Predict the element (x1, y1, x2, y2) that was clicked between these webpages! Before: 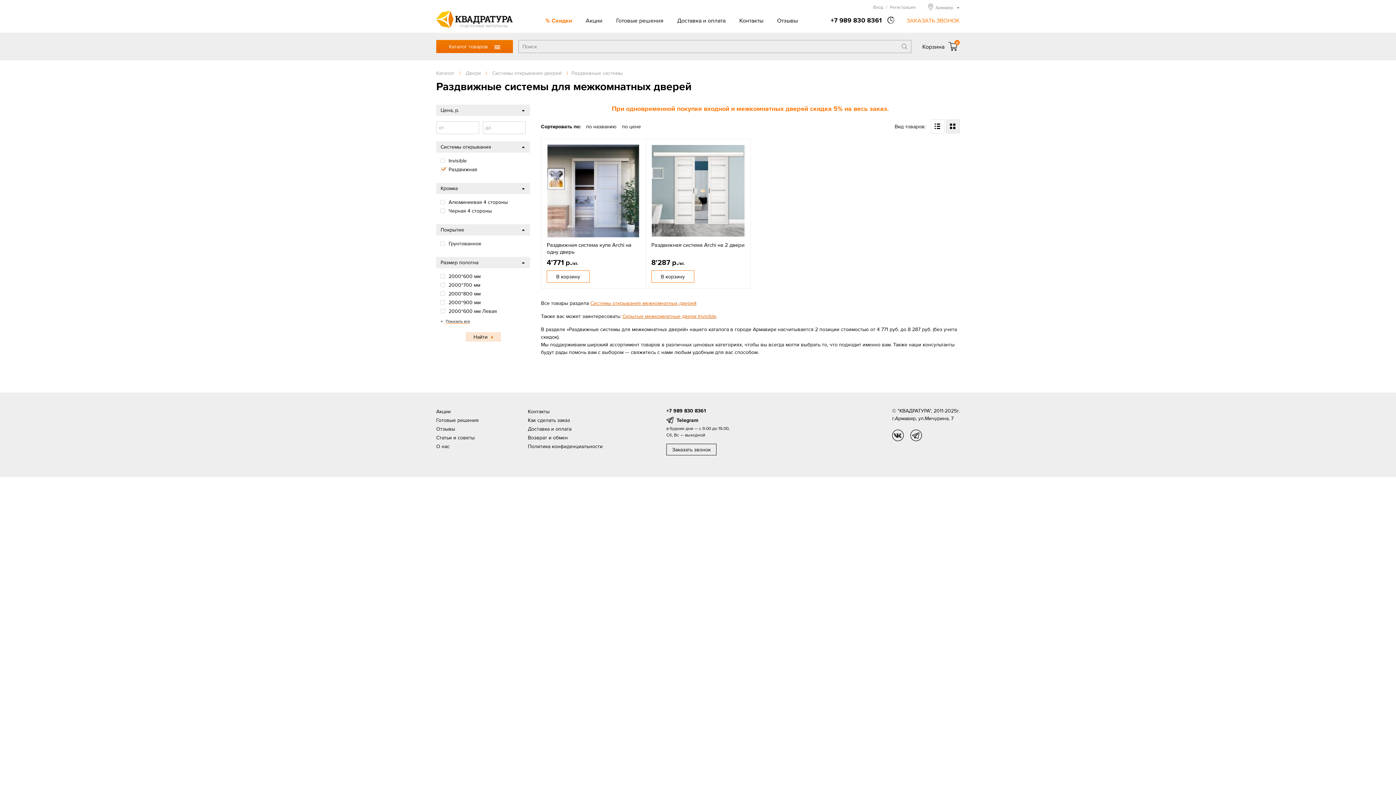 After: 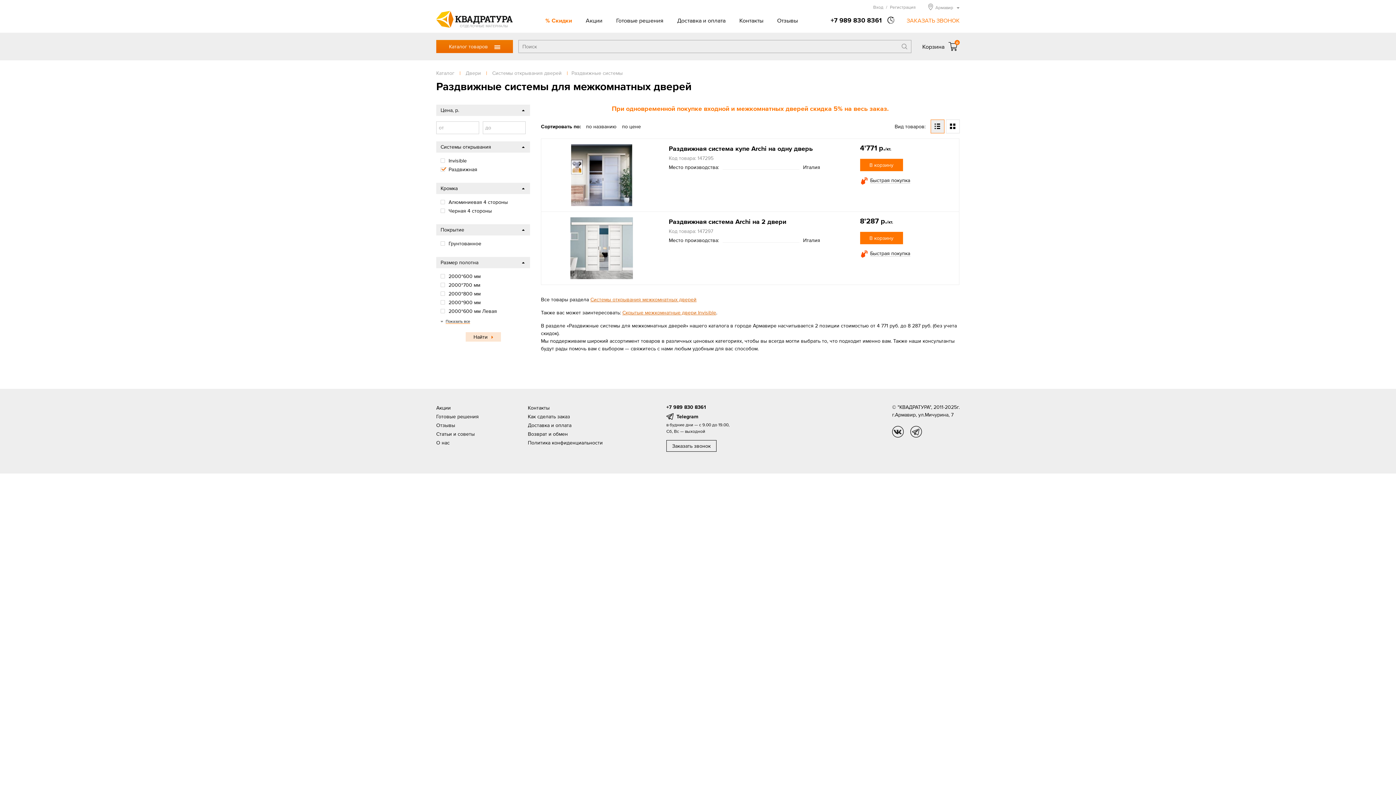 Action: bbox: (930, 119, 944, 133)